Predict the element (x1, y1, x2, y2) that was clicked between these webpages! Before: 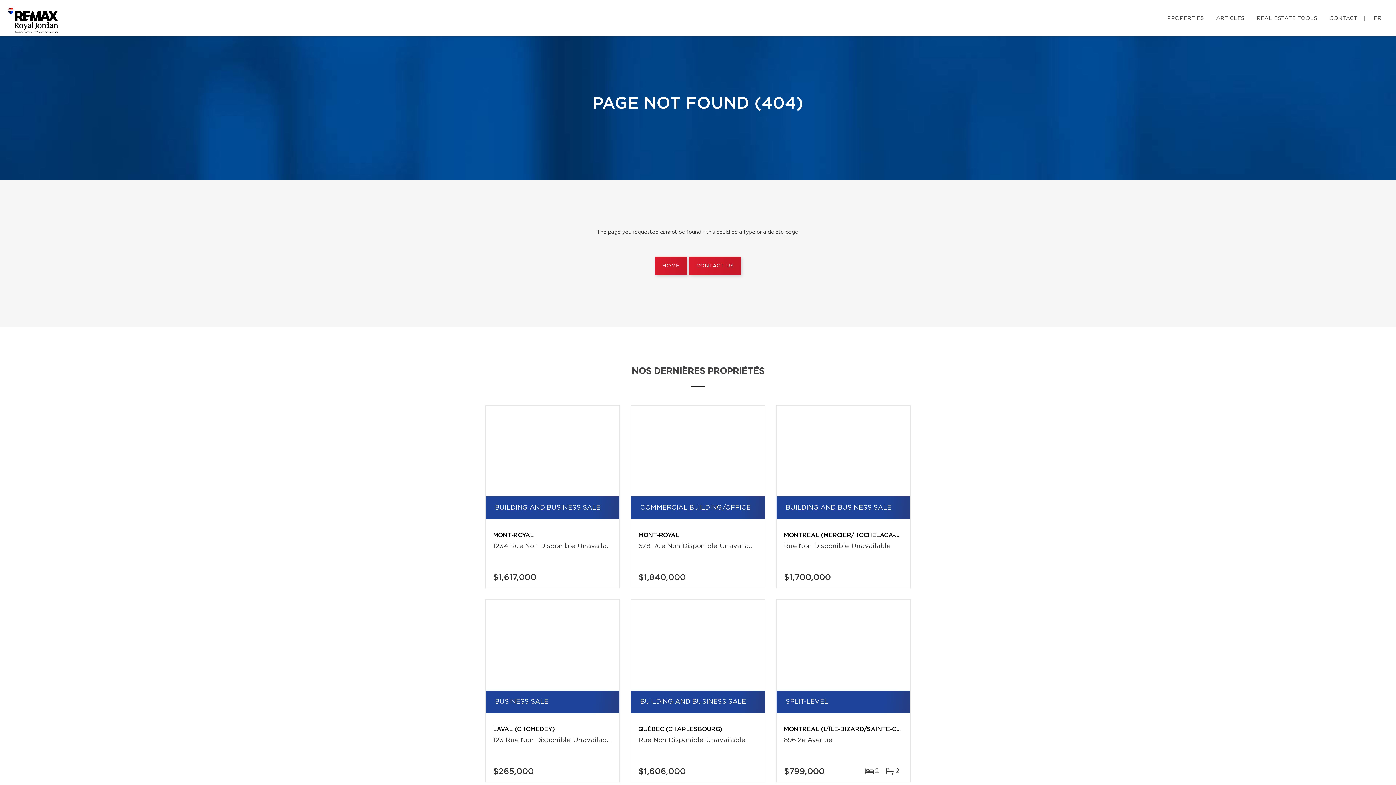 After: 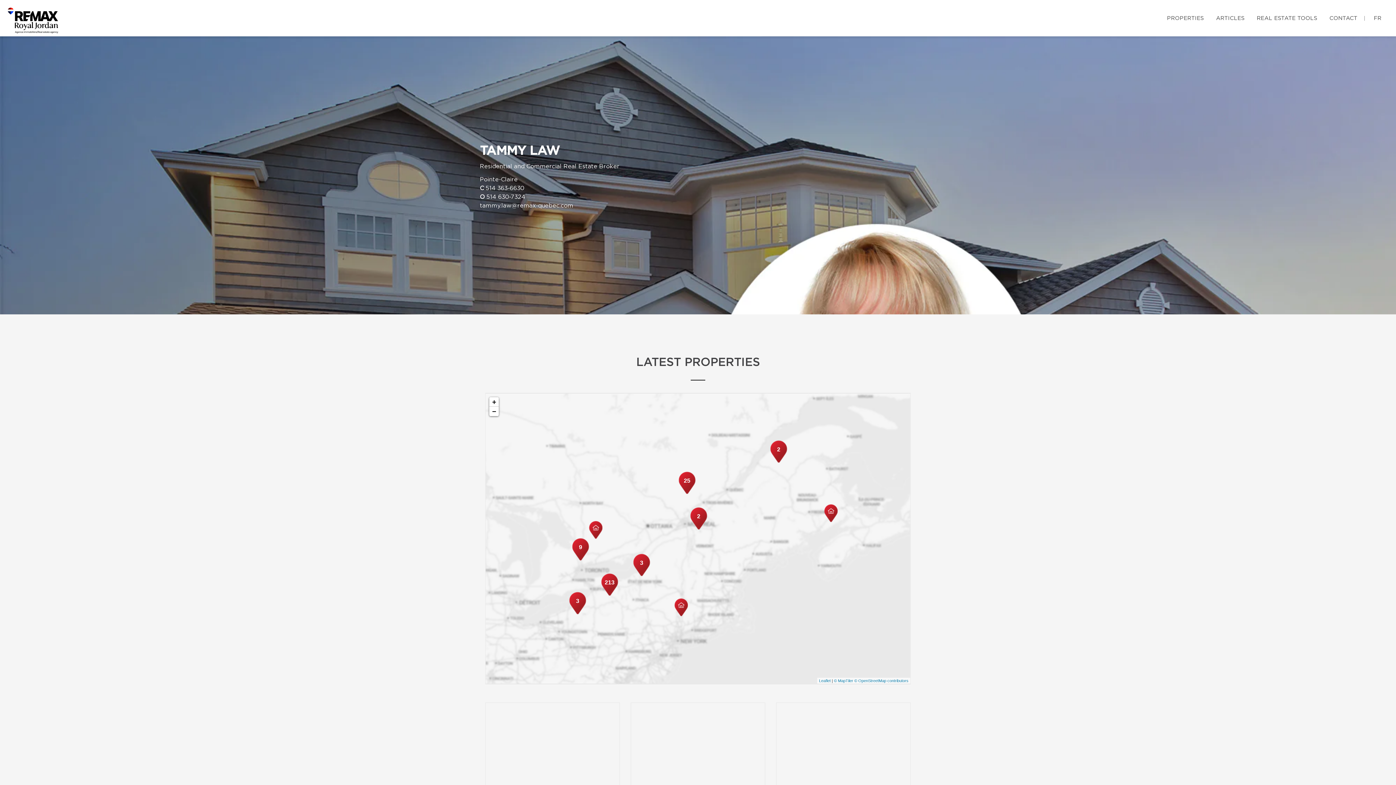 Action: label: HOME bbox: (655, 256, 687, 274)